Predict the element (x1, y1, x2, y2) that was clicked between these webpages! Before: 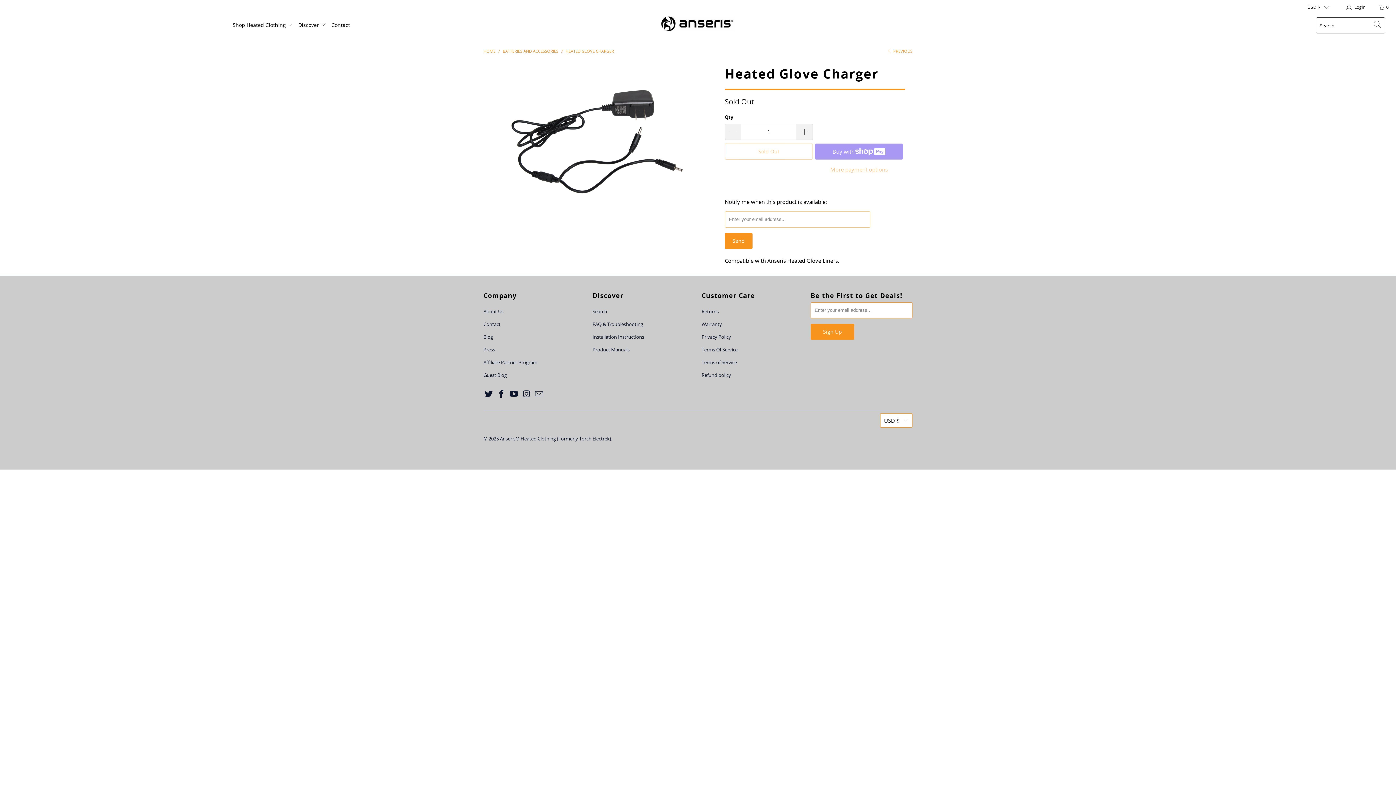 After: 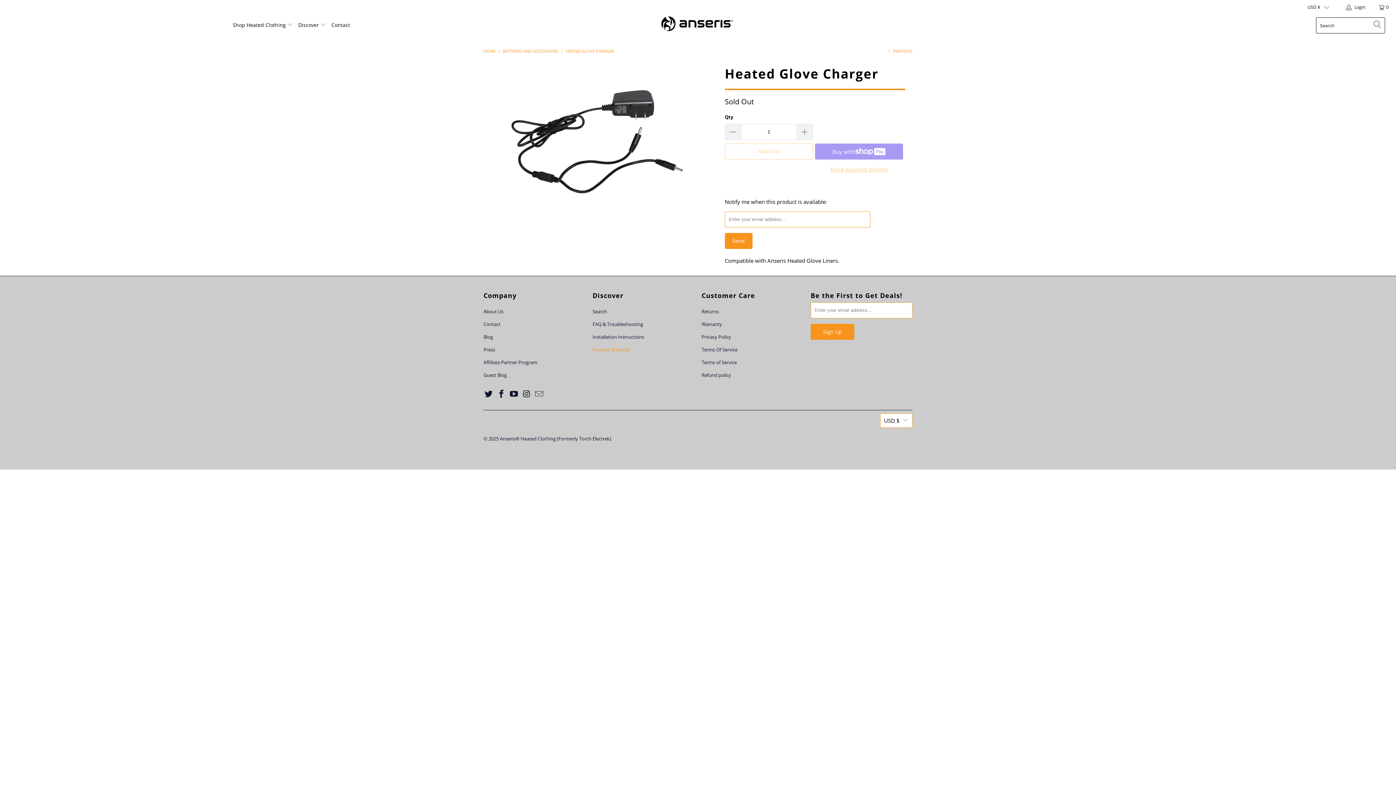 Action: label: Product Manuals bbox: (592, 346, 629, 352)